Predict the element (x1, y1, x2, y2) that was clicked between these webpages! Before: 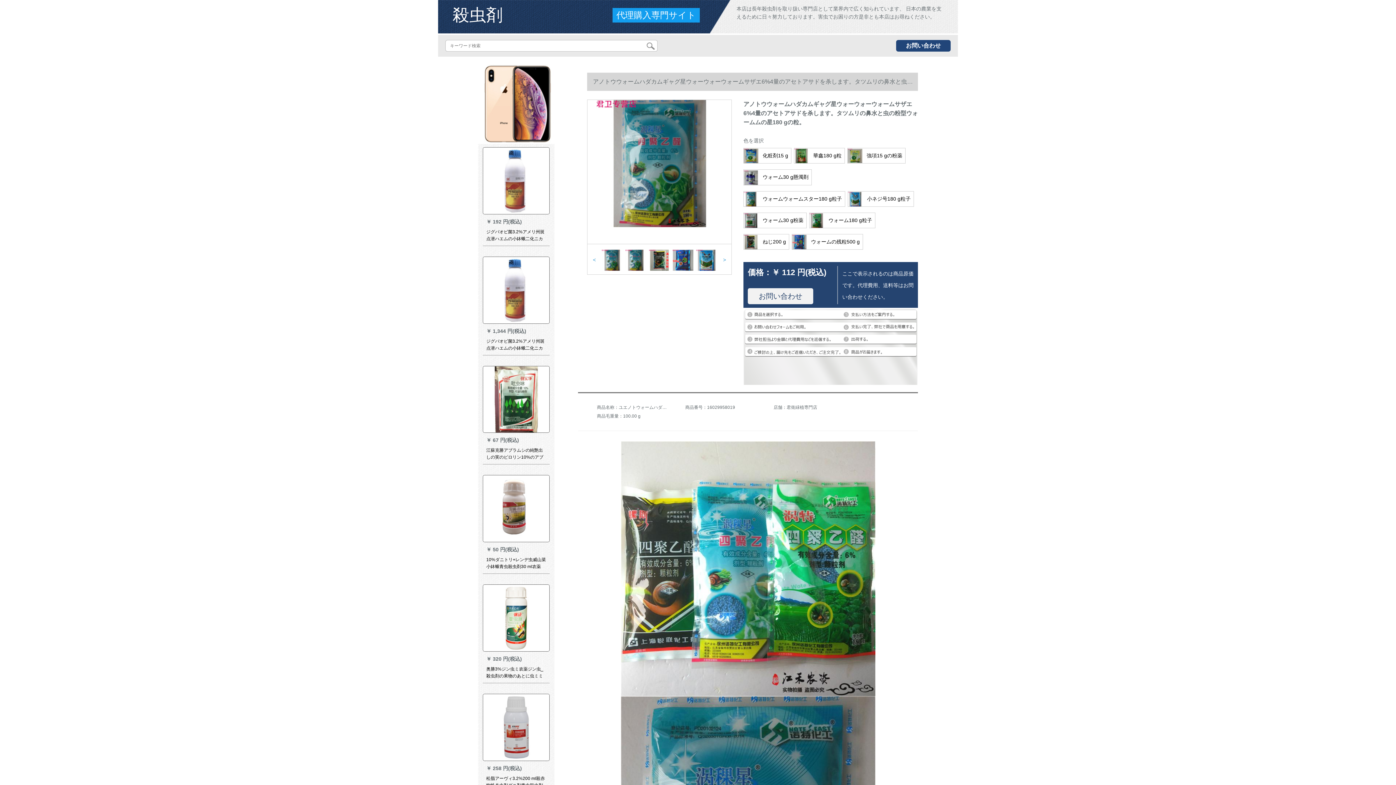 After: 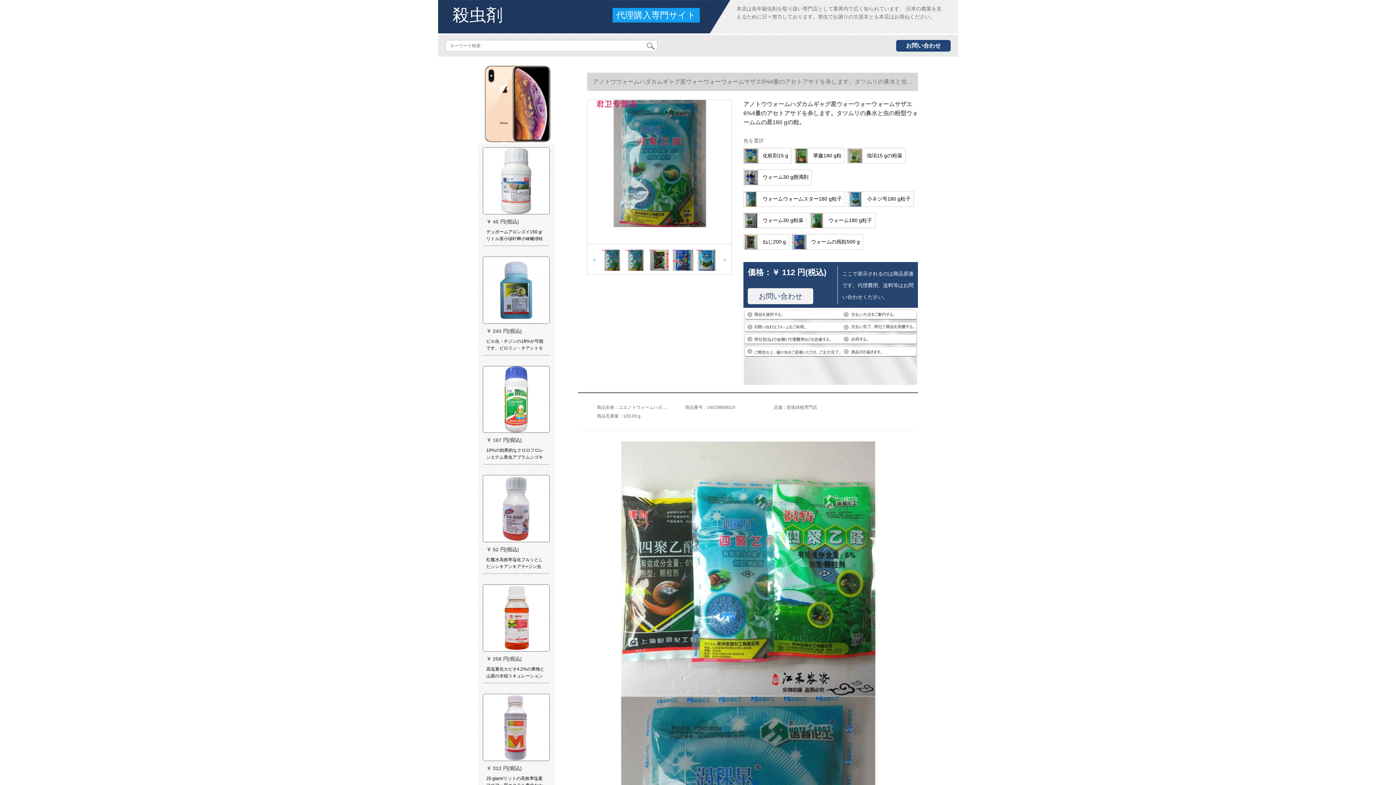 Action: label:  ウォーム30 g懸濁剤 bbox: (743, 169, 812, 185)